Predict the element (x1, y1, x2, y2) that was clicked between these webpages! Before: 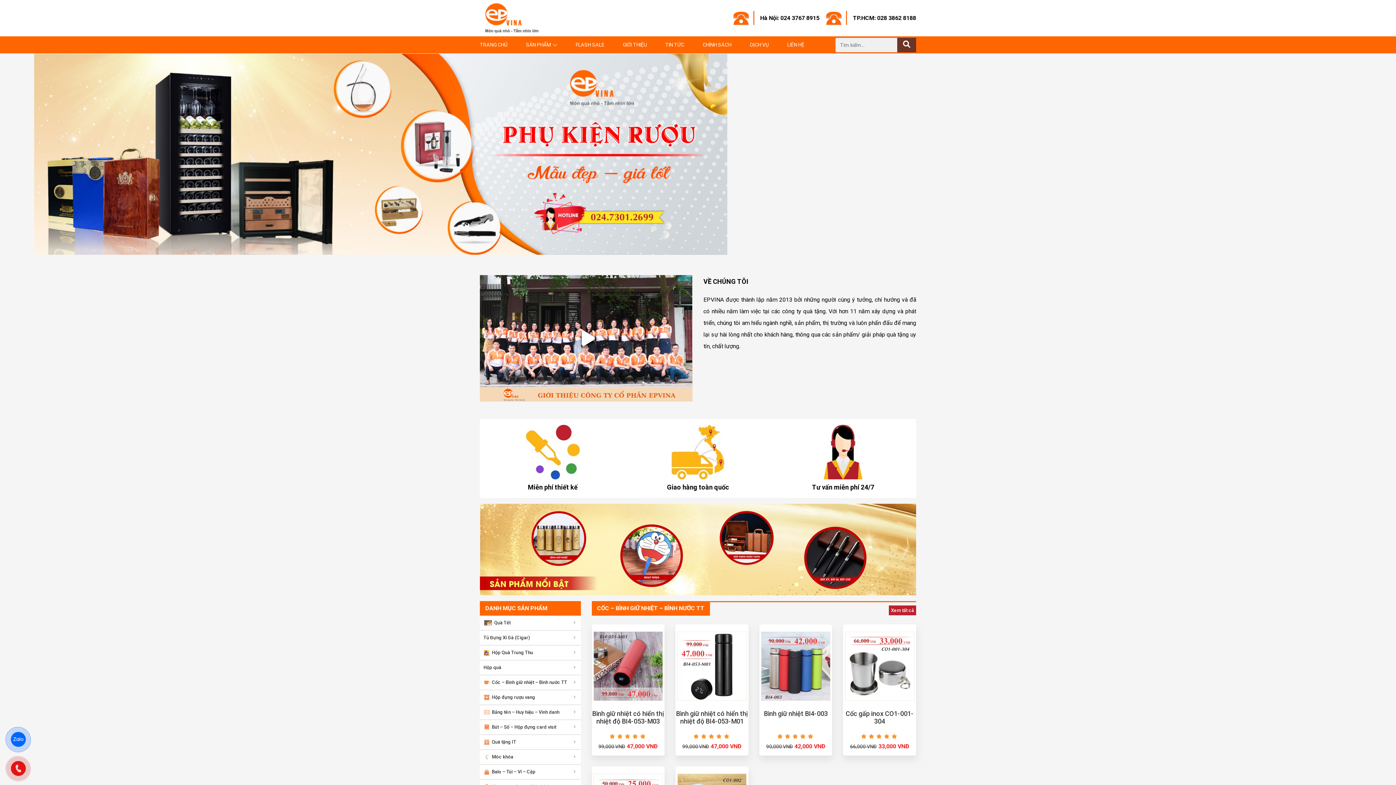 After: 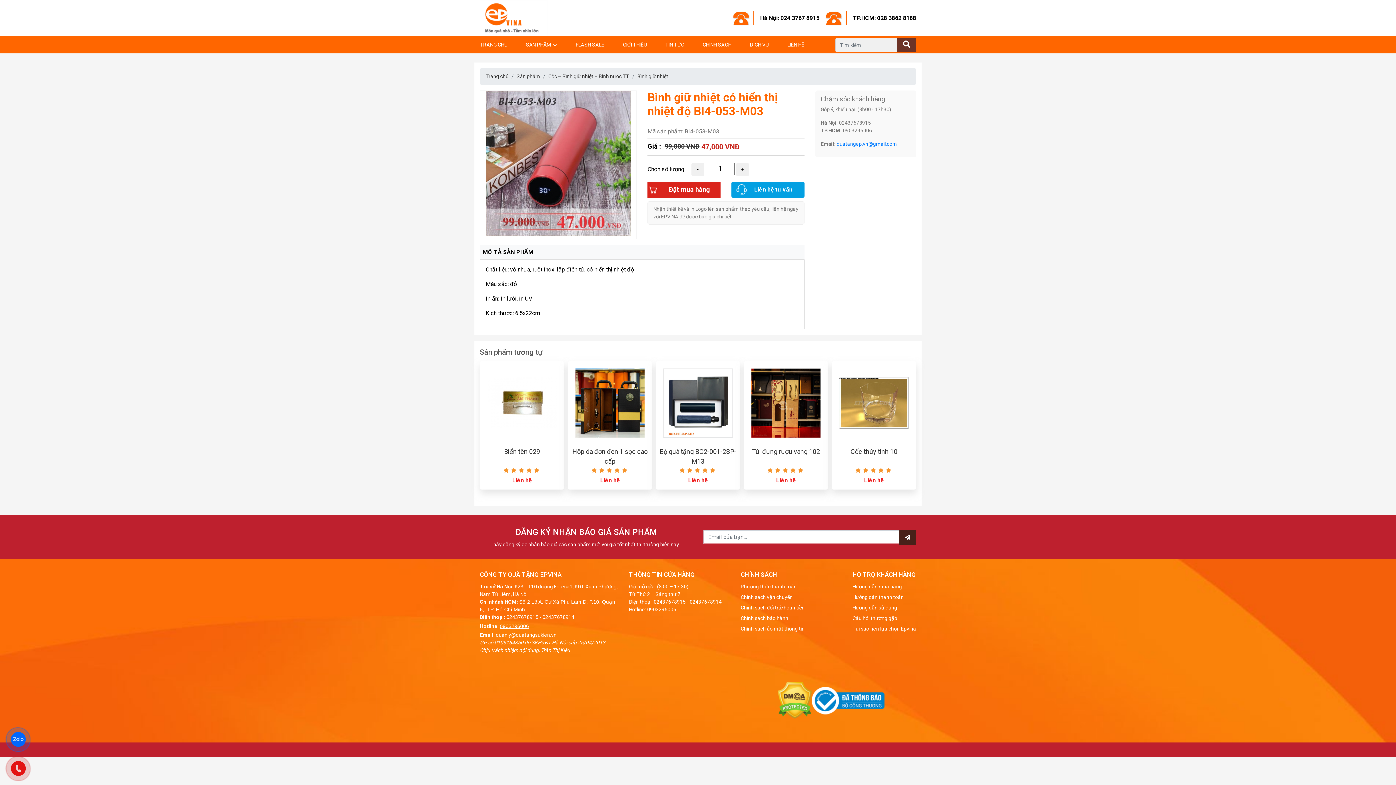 Action: bbox: (591, 662, 664, 669)